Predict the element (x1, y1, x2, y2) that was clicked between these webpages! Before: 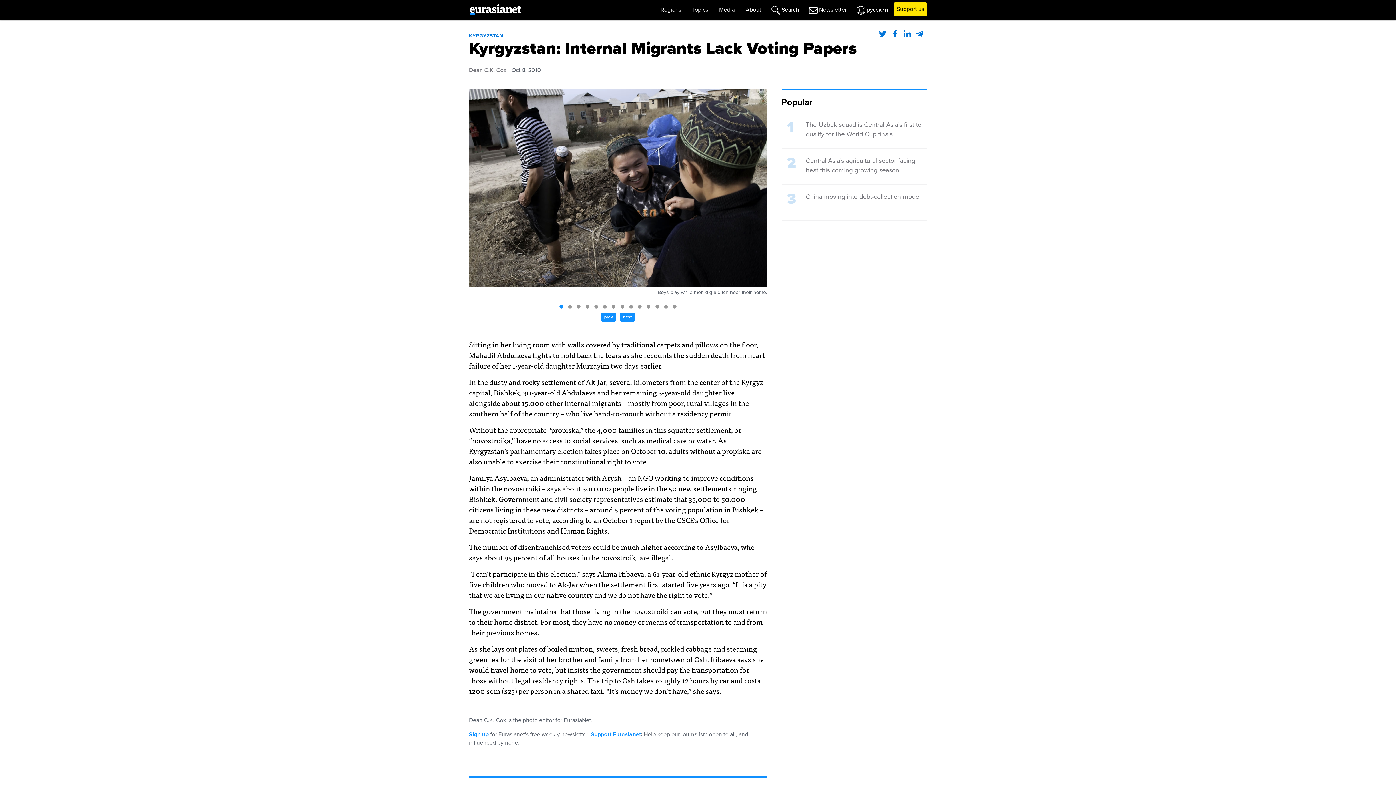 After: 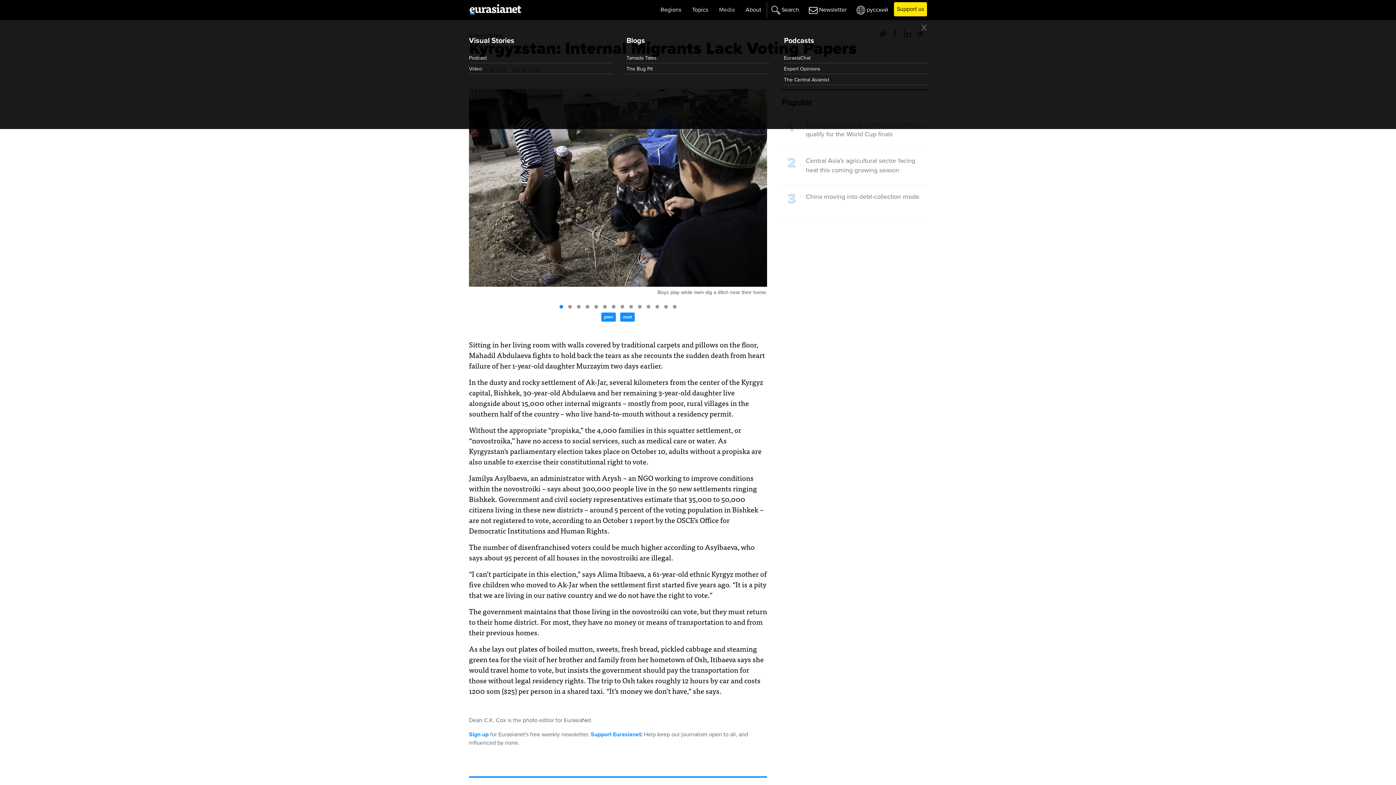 Action: bbox: (713, 2, 740, 17) label: Media